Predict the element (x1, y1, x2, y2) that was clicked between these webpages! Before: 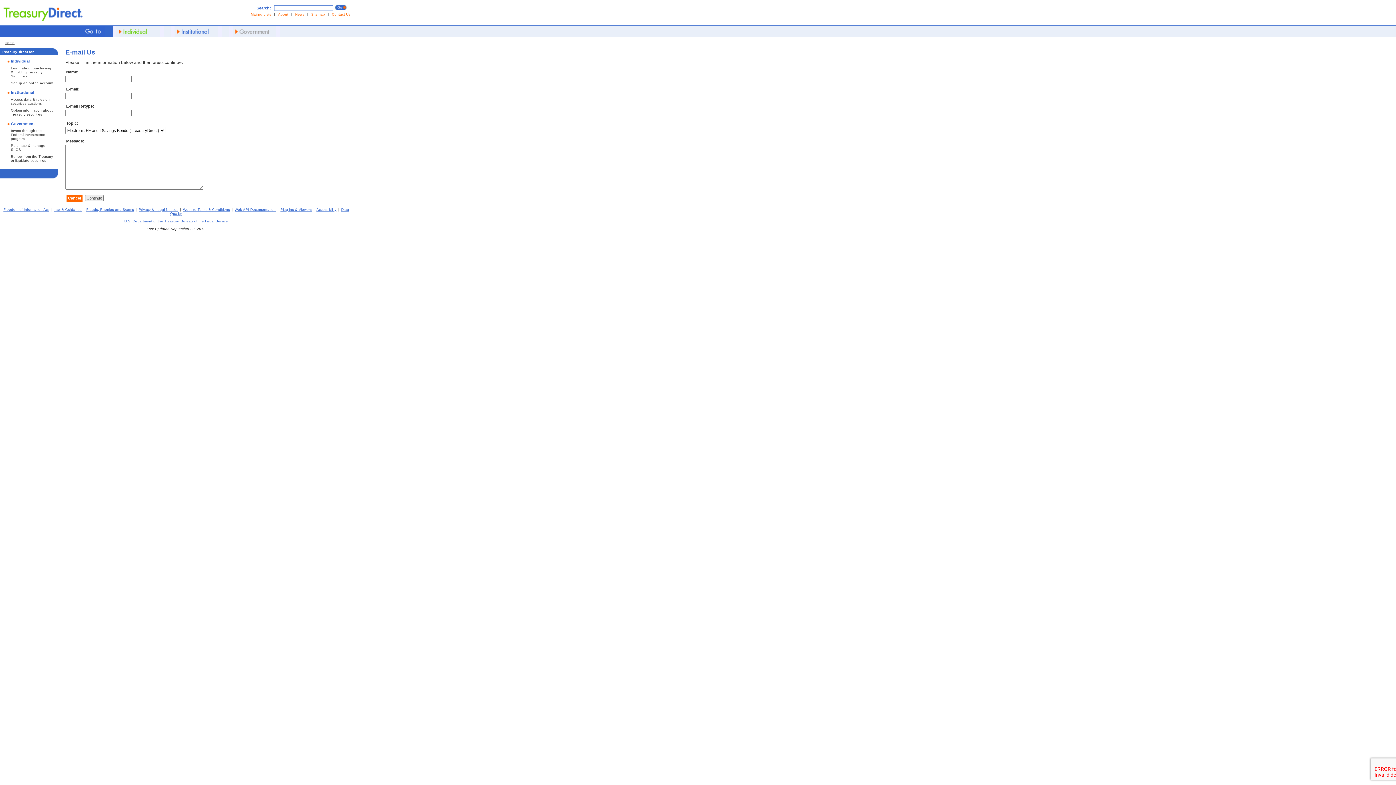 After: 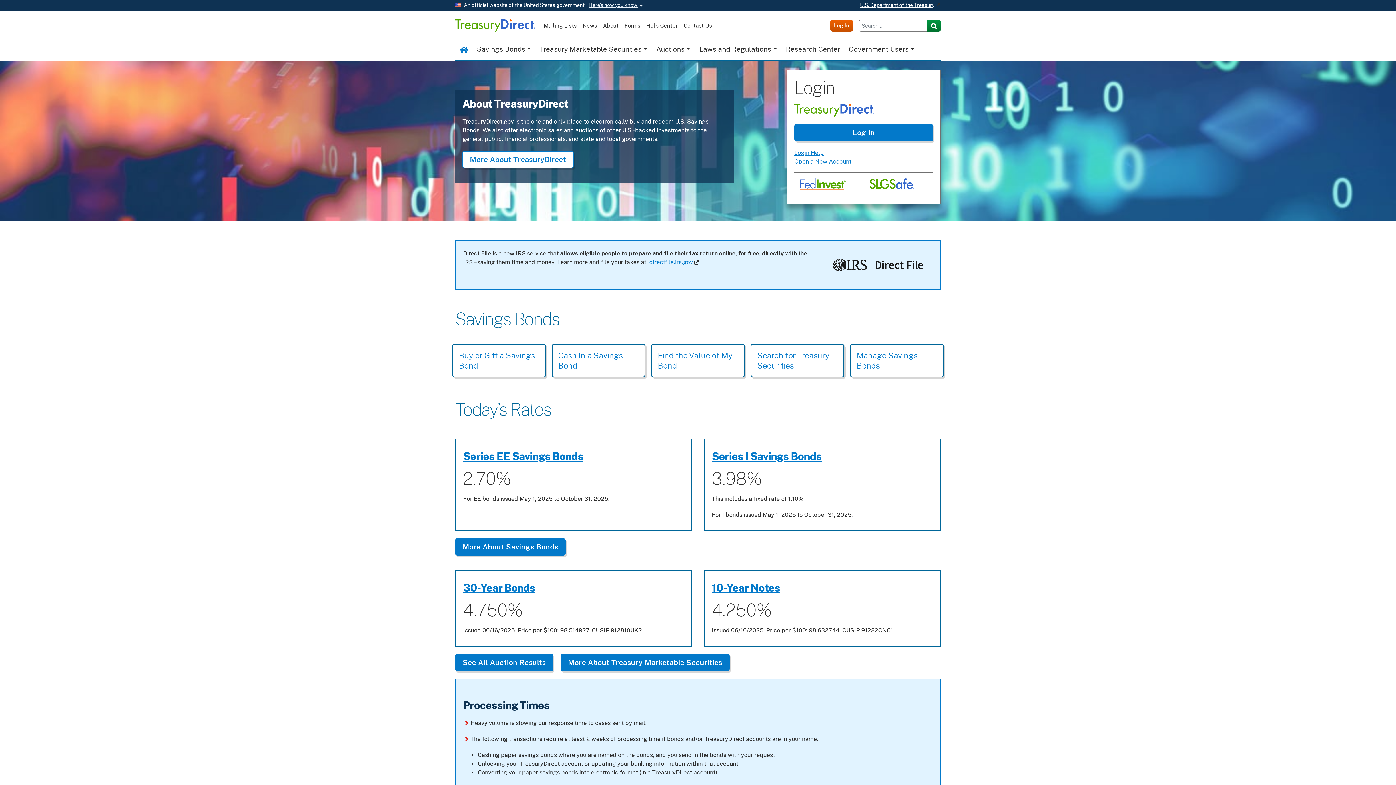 Action: label: Home bbox: (4, 40, 14, 44)